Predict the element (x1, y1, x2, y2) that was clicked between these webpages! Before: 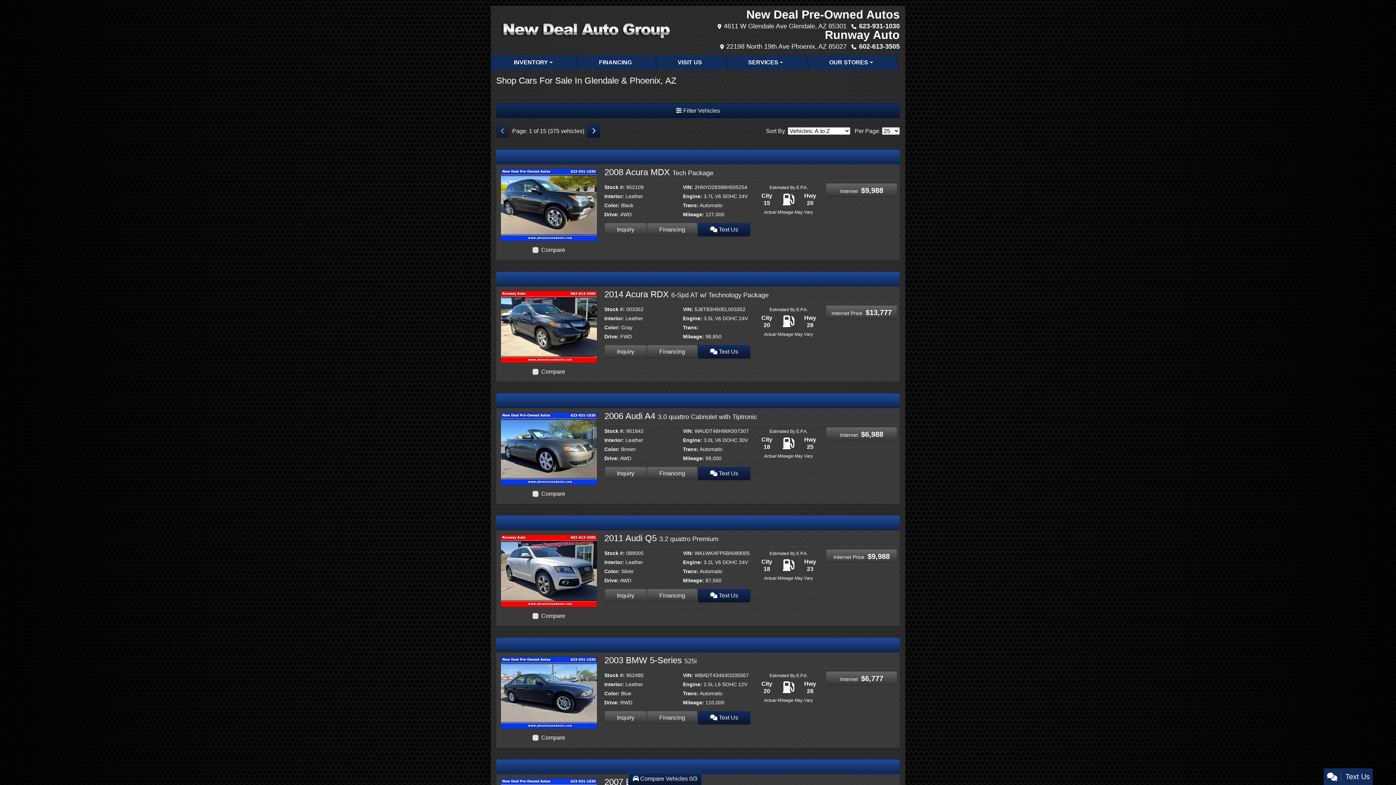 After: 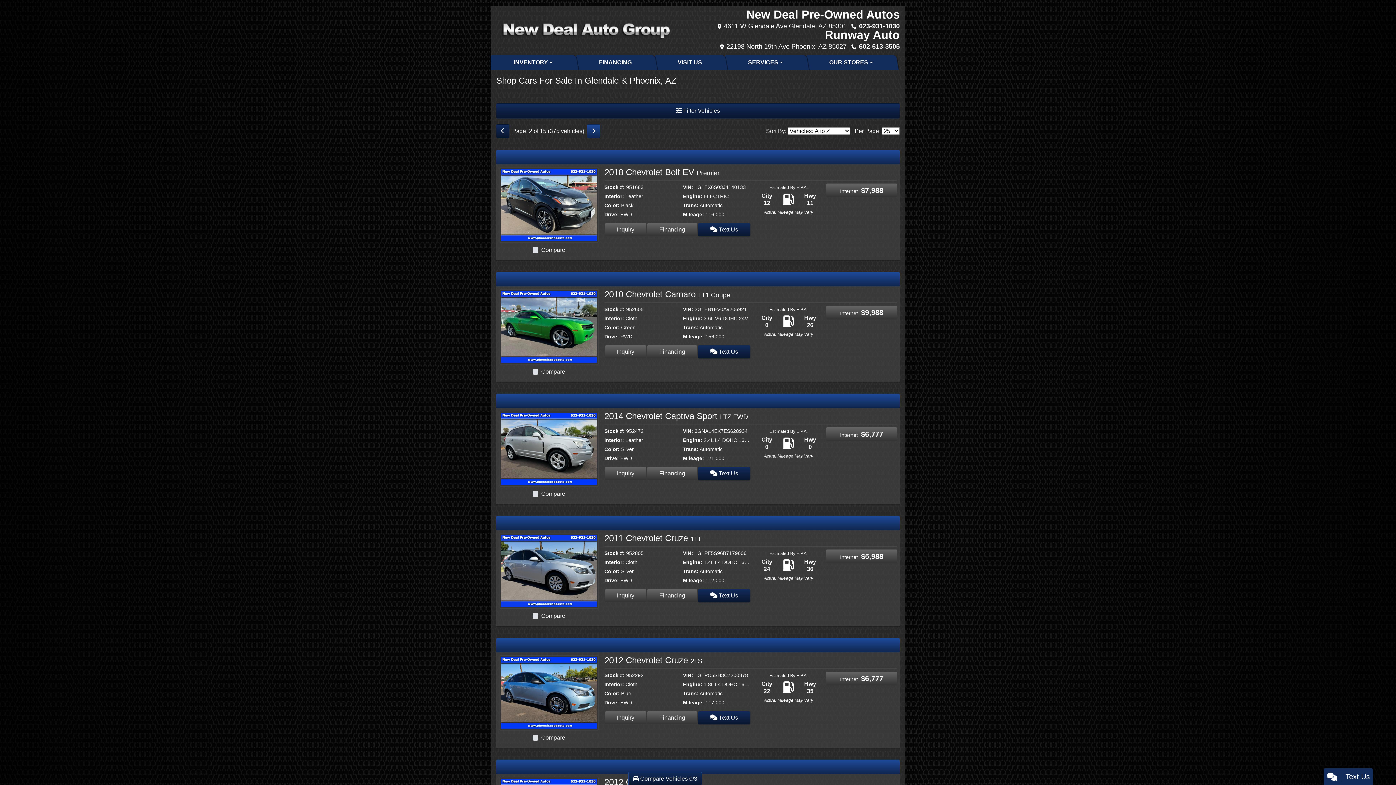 Action: label: Next bbox: (587, 124, 600, 138)